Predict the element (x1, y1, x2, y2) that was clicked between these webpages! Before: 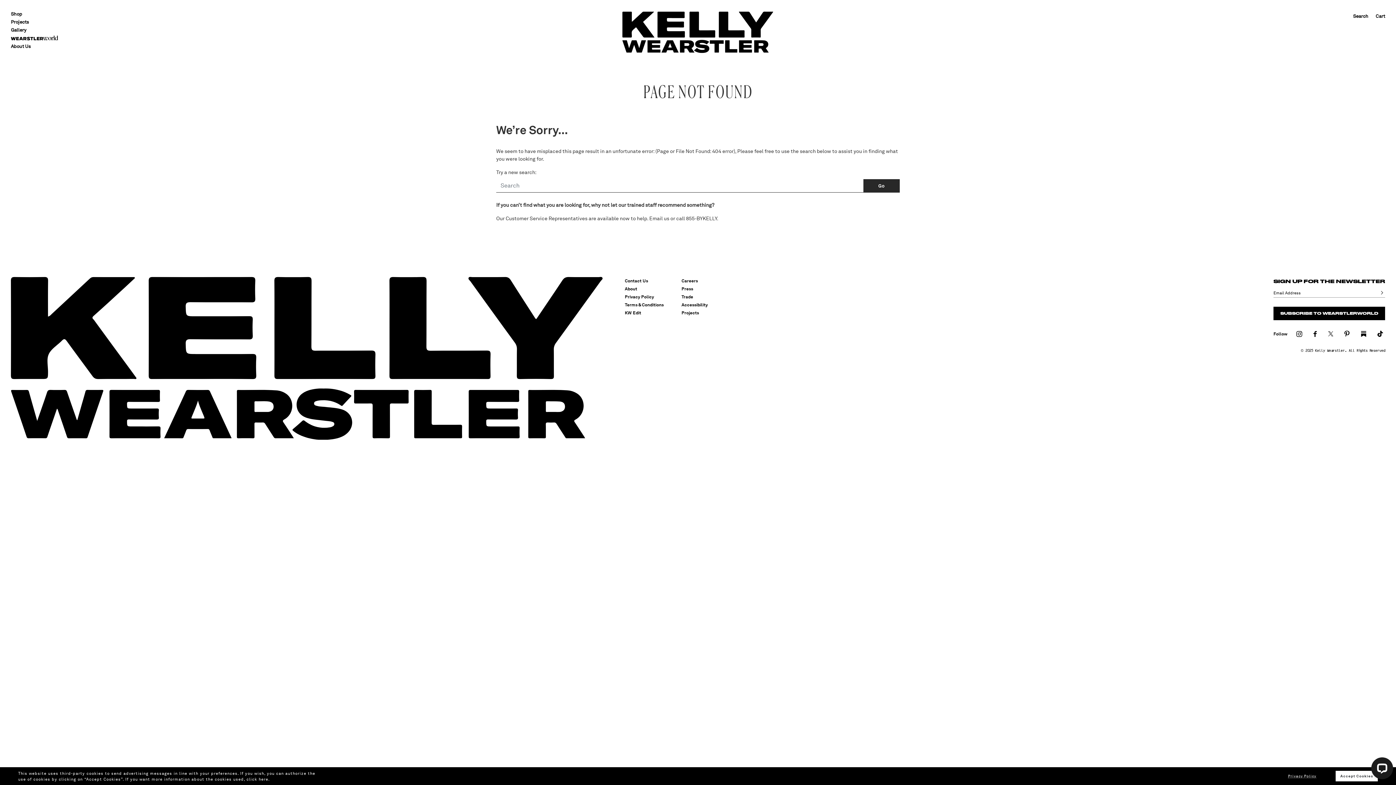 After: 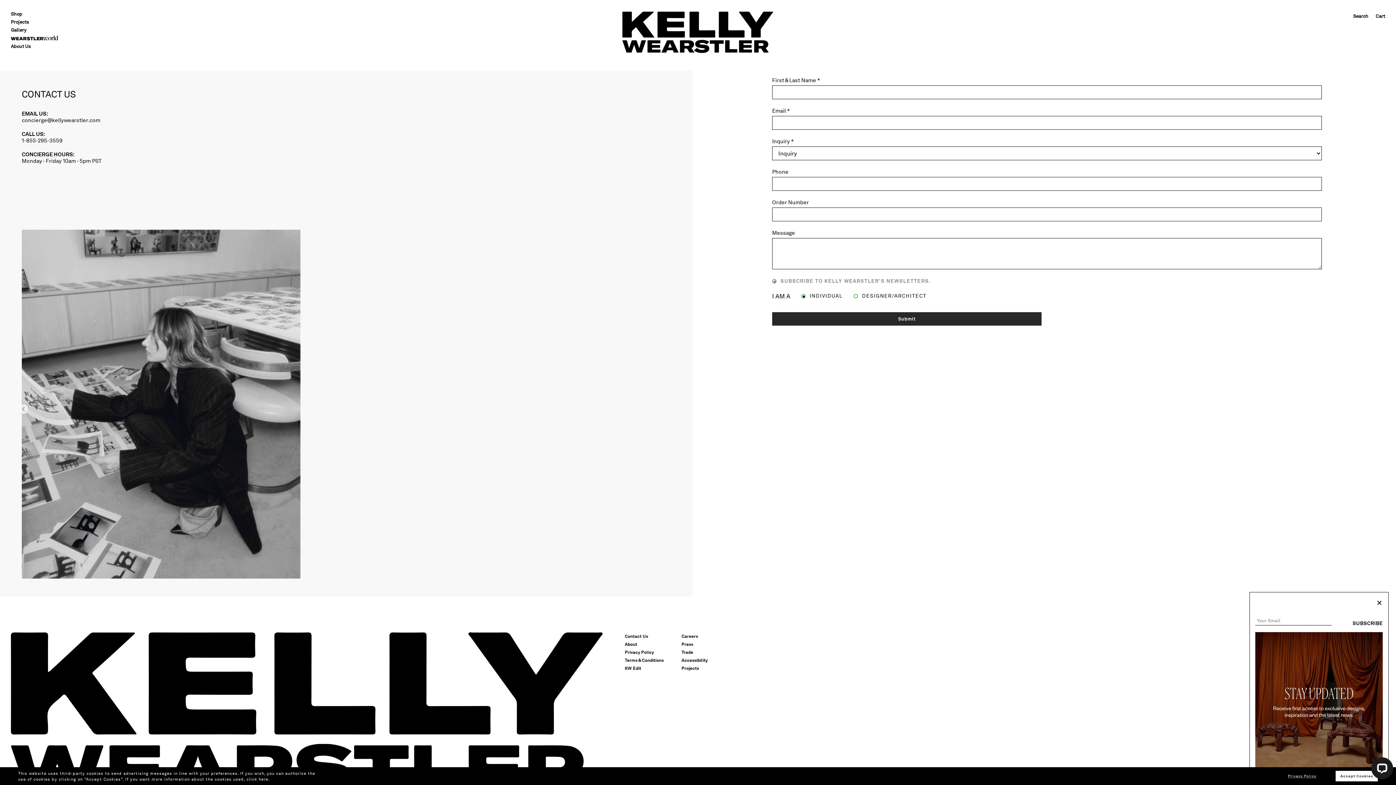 Action: bbox: (649, 215, 669, 221) label: Email us